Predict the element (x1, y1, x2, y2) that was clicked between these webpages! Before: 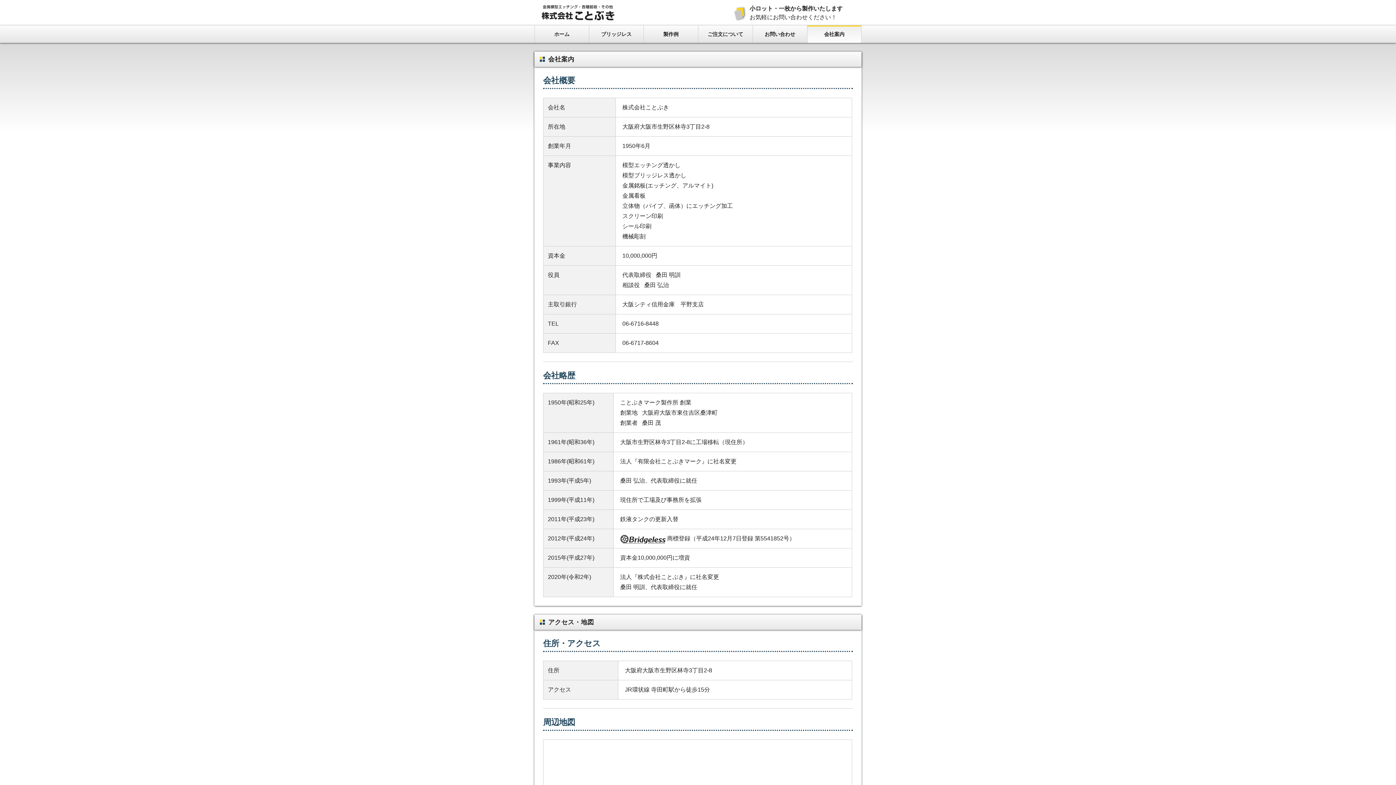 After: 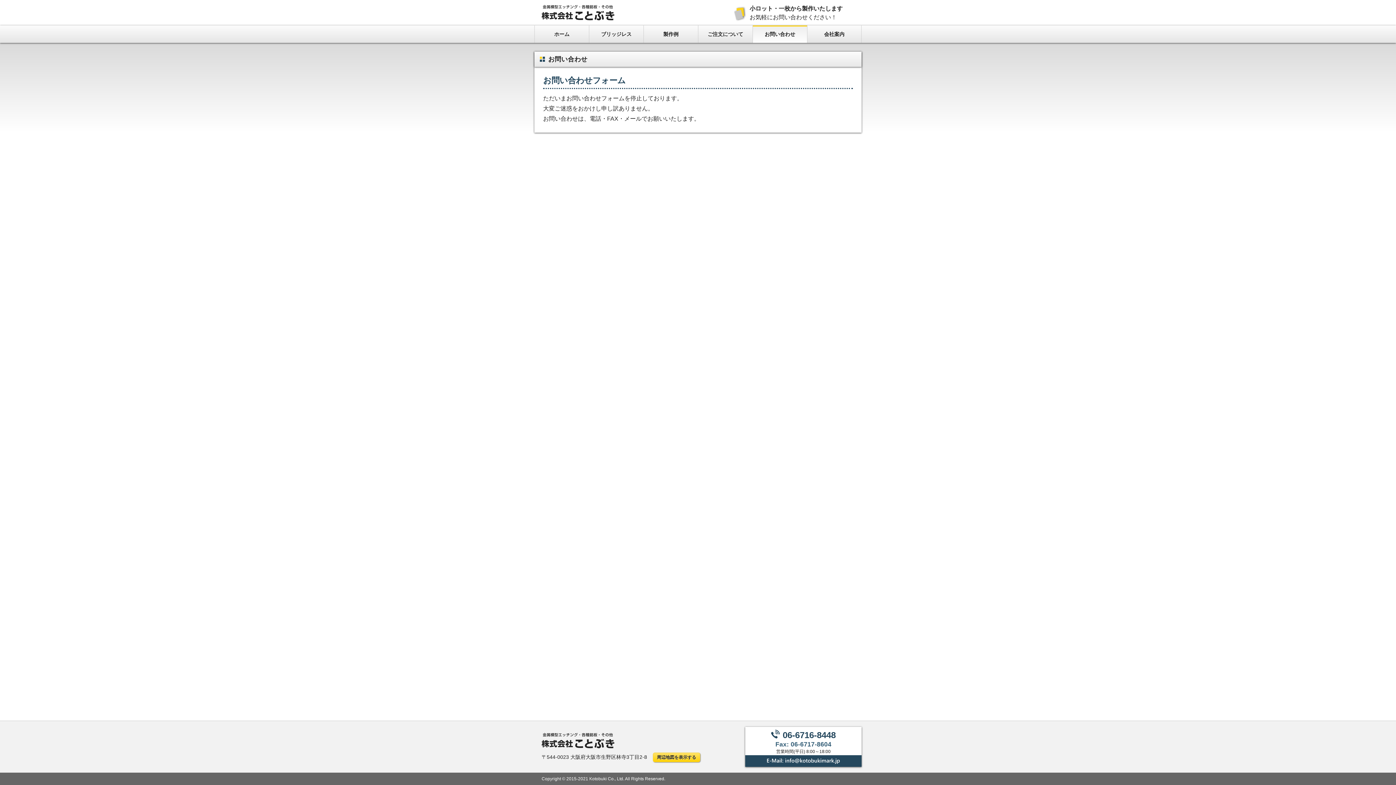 Action: label: お問い合わせ bbox: (753, 25, 807, 42)